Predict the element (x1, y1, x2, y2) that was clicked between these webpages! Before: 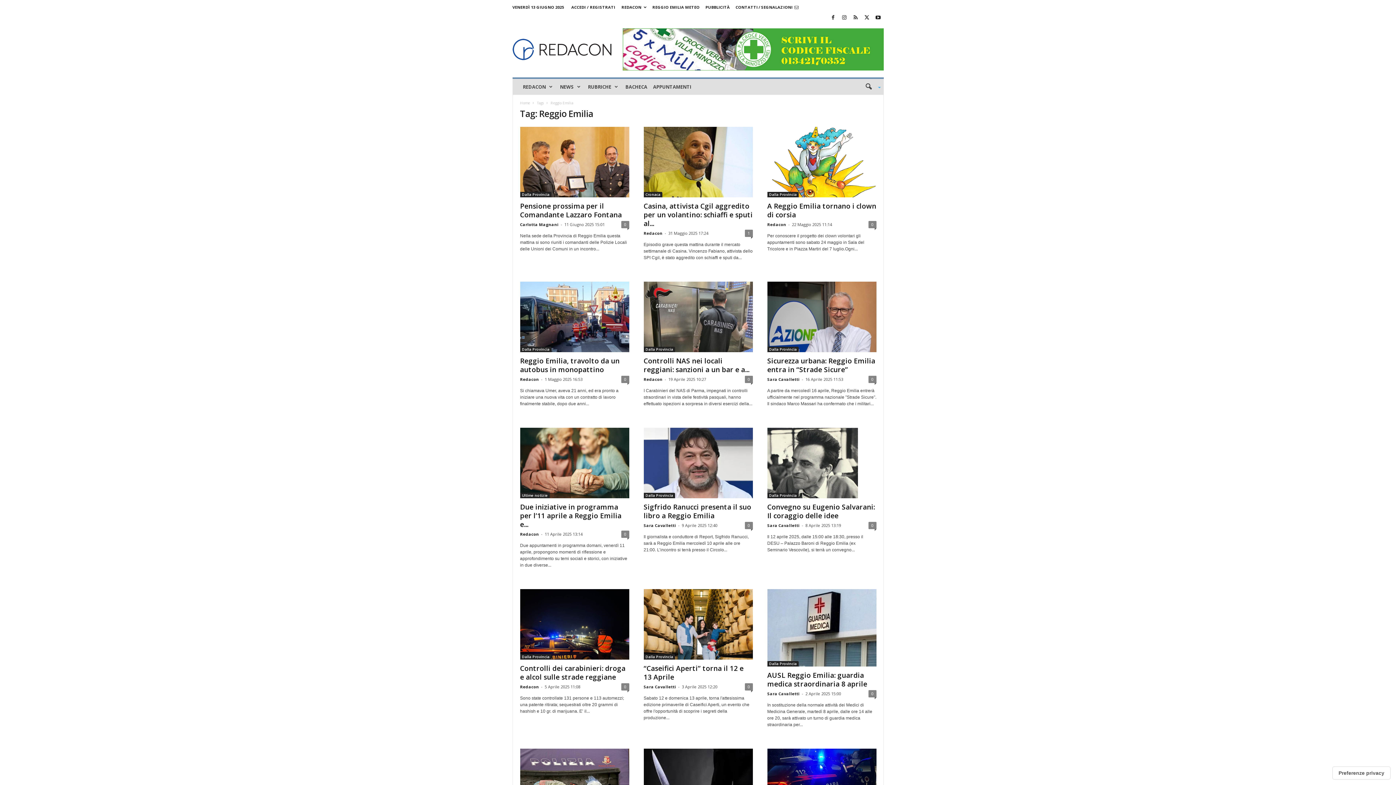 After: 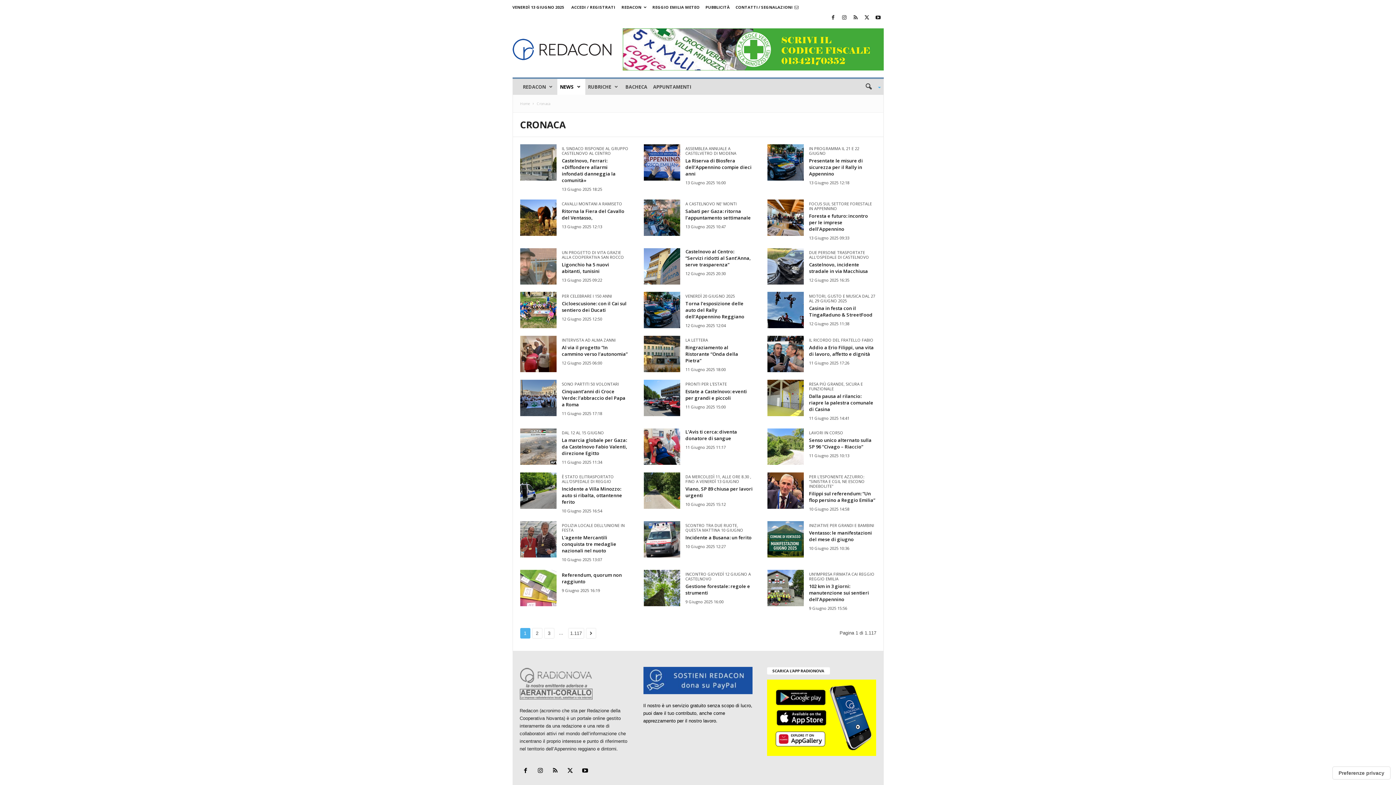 Action: bbox: (643, 192, 662, 197) label: Cronaca